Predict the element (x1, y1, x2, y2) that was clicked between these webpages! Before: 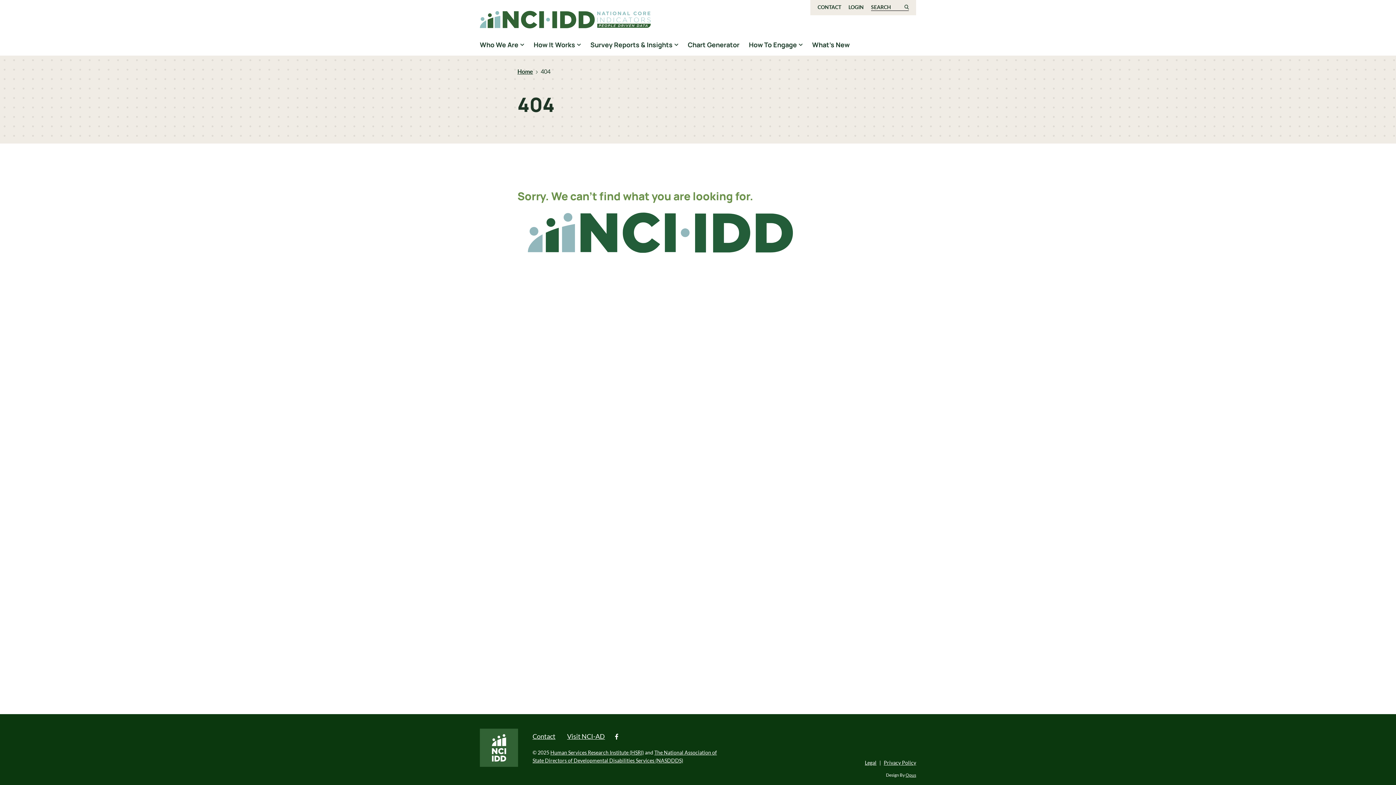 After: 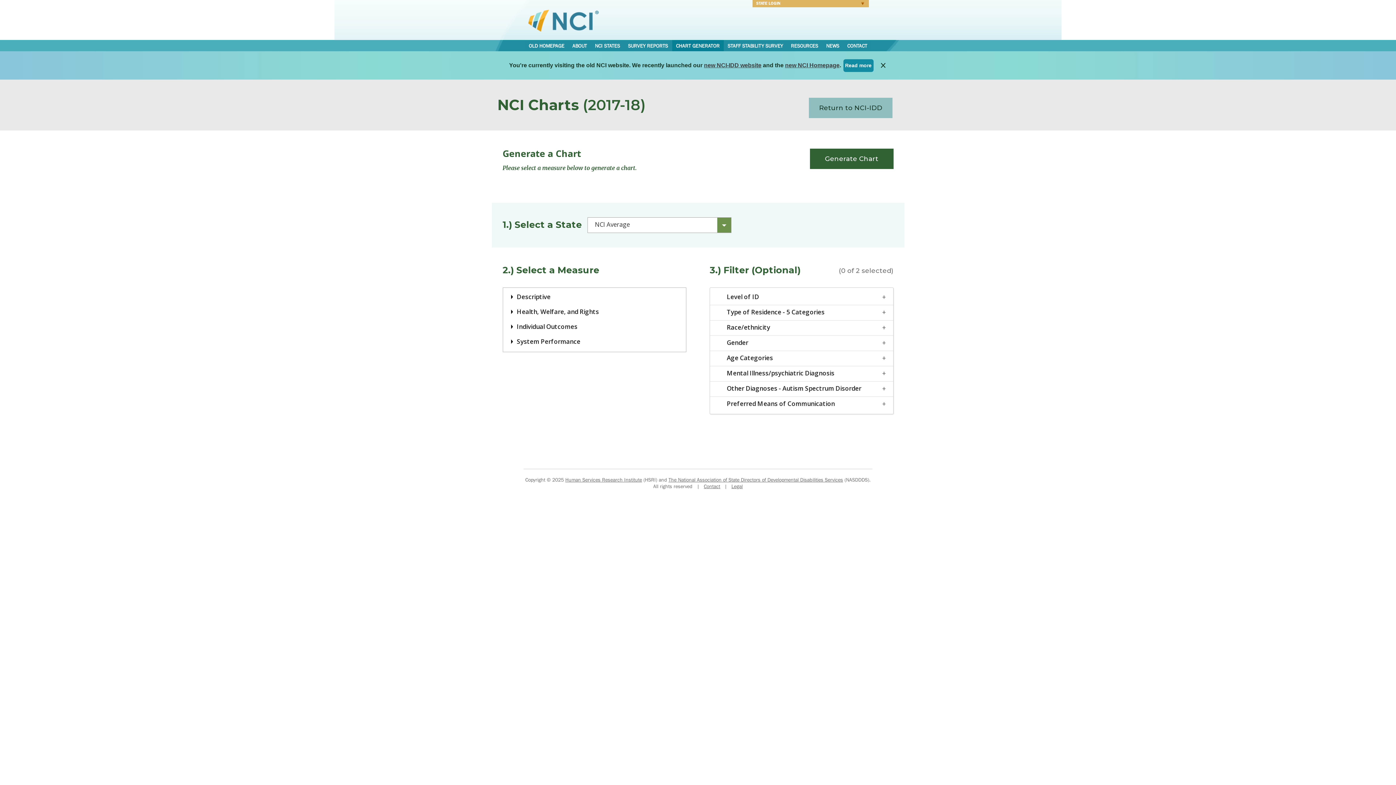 Action: bbox: (688, 40, 739, 49) label: Chart Generator